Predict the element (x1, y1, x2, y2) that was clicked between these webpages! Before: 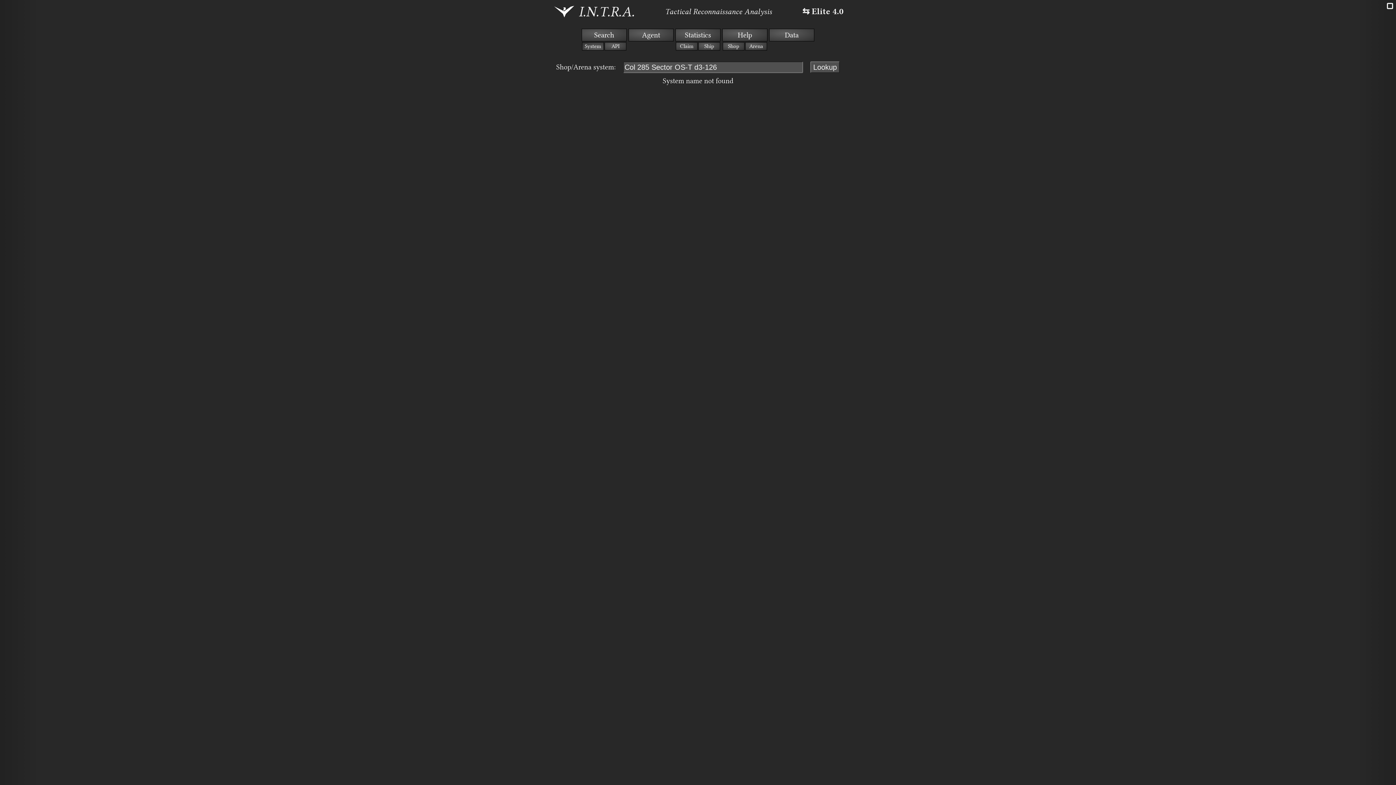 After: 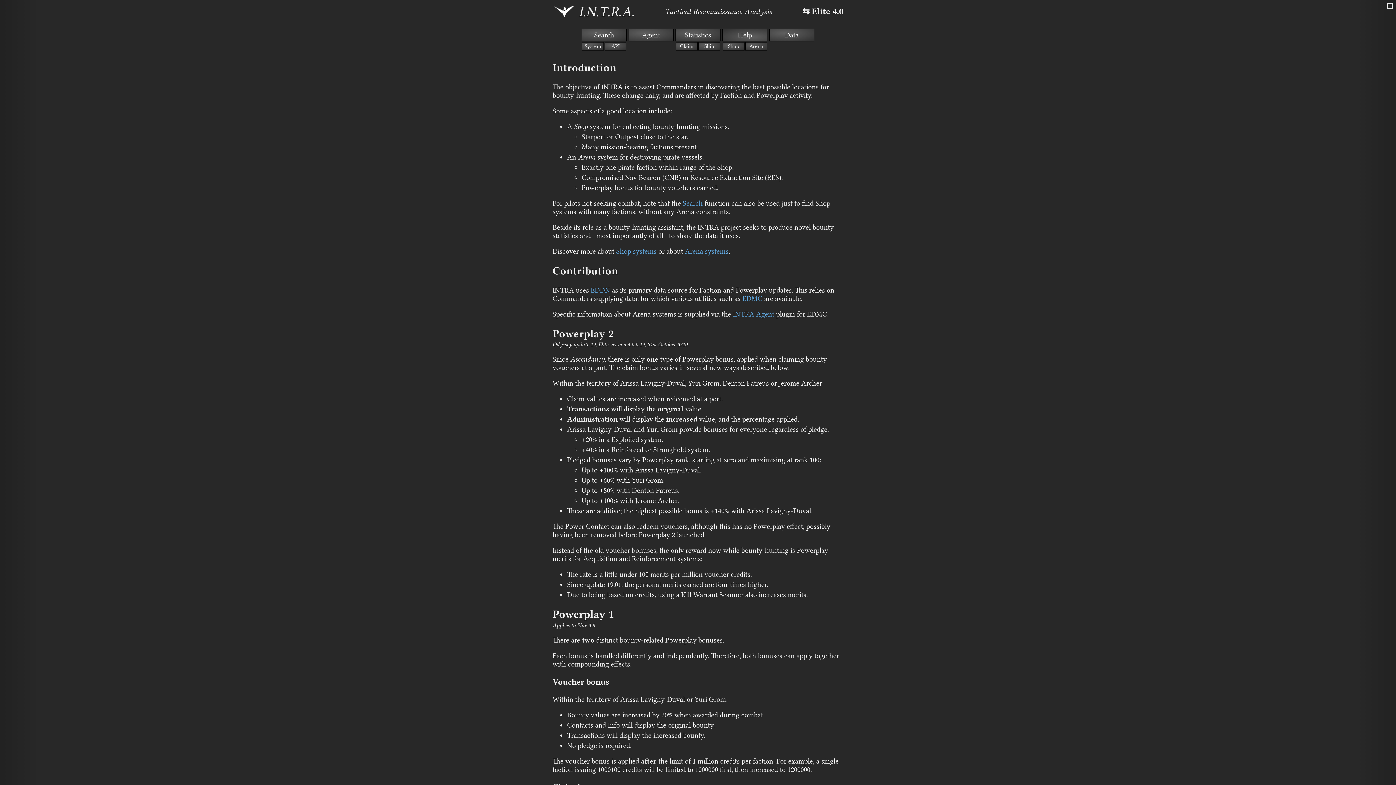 Action: label: Help bbox: (722, 28, 767, 41)